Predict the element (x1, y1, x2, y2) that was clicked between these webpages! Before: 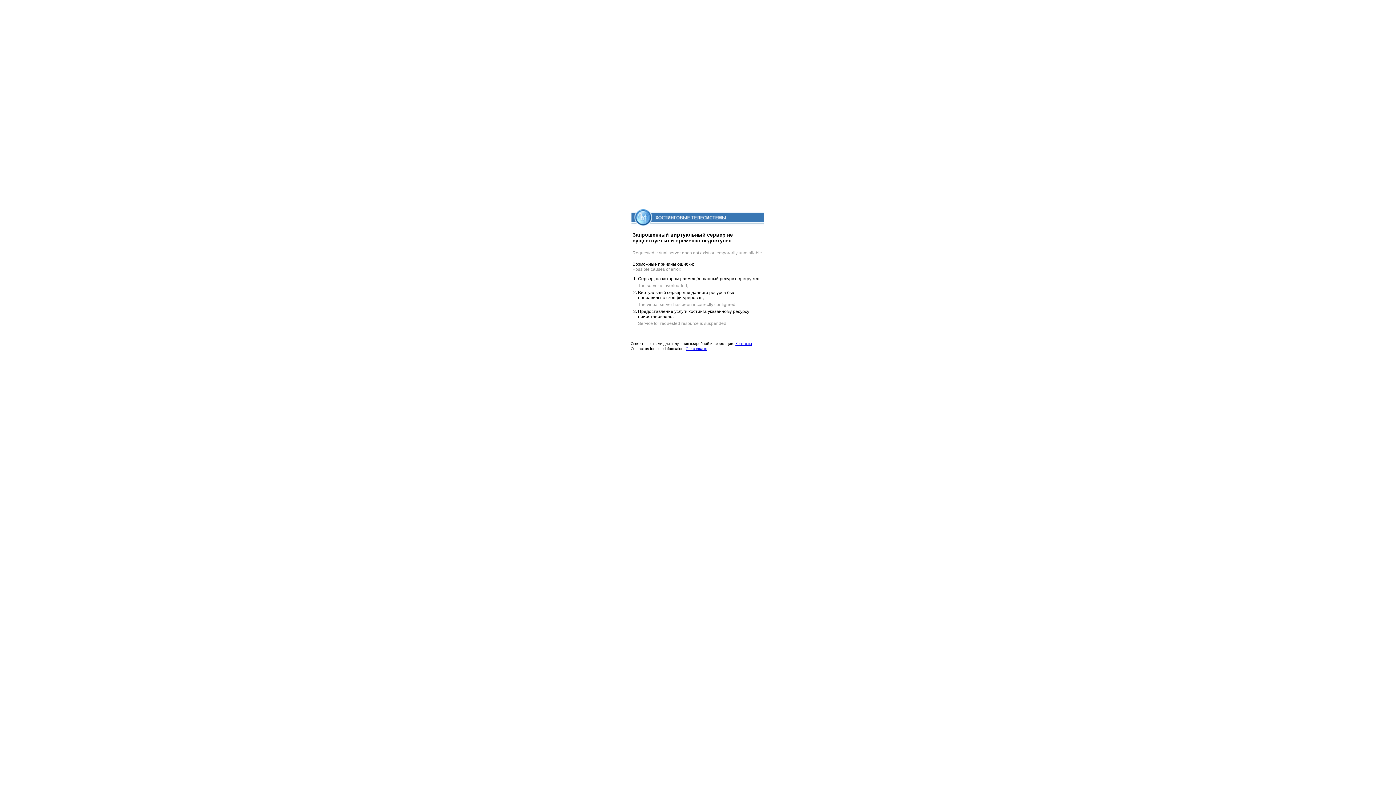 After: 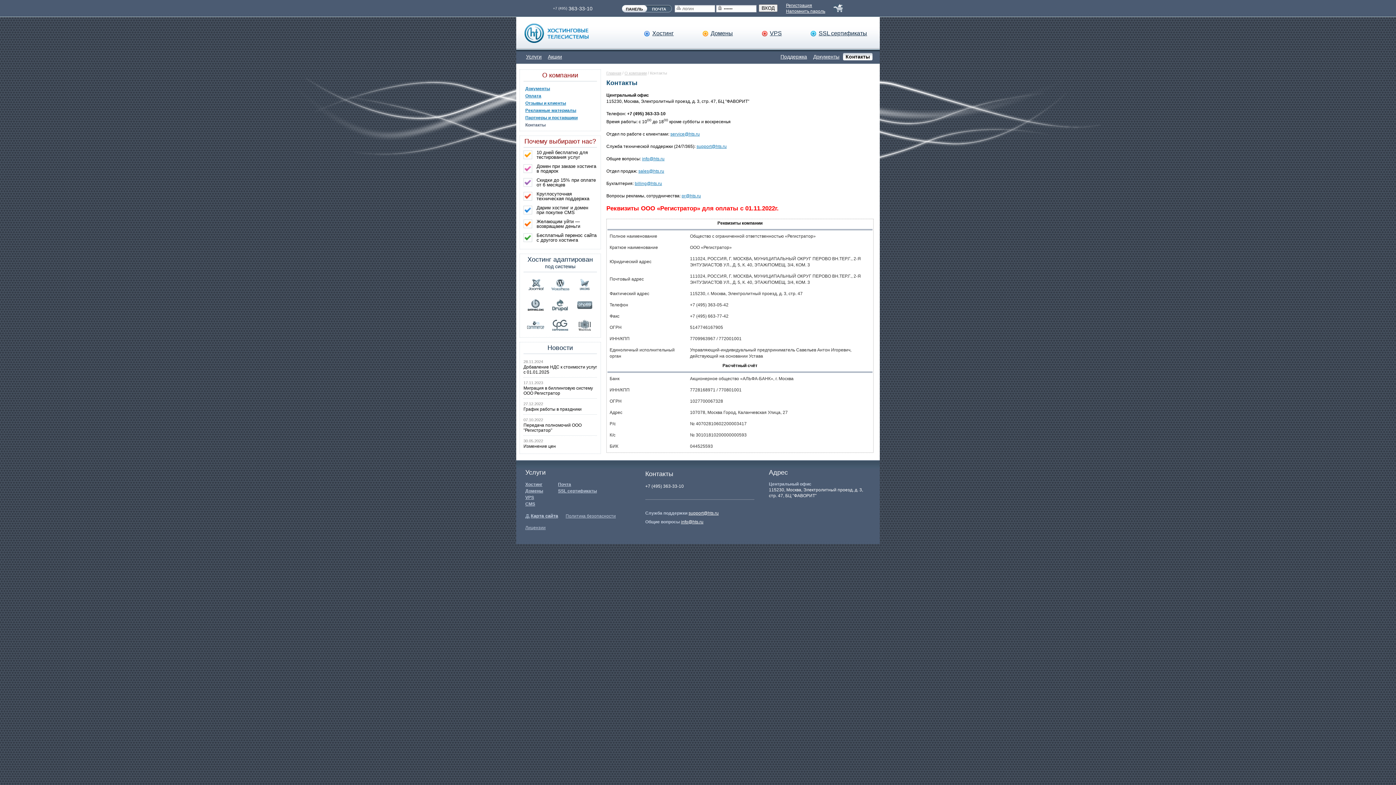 Action: bbox: (735, 341, 752, 345) label: Контакты